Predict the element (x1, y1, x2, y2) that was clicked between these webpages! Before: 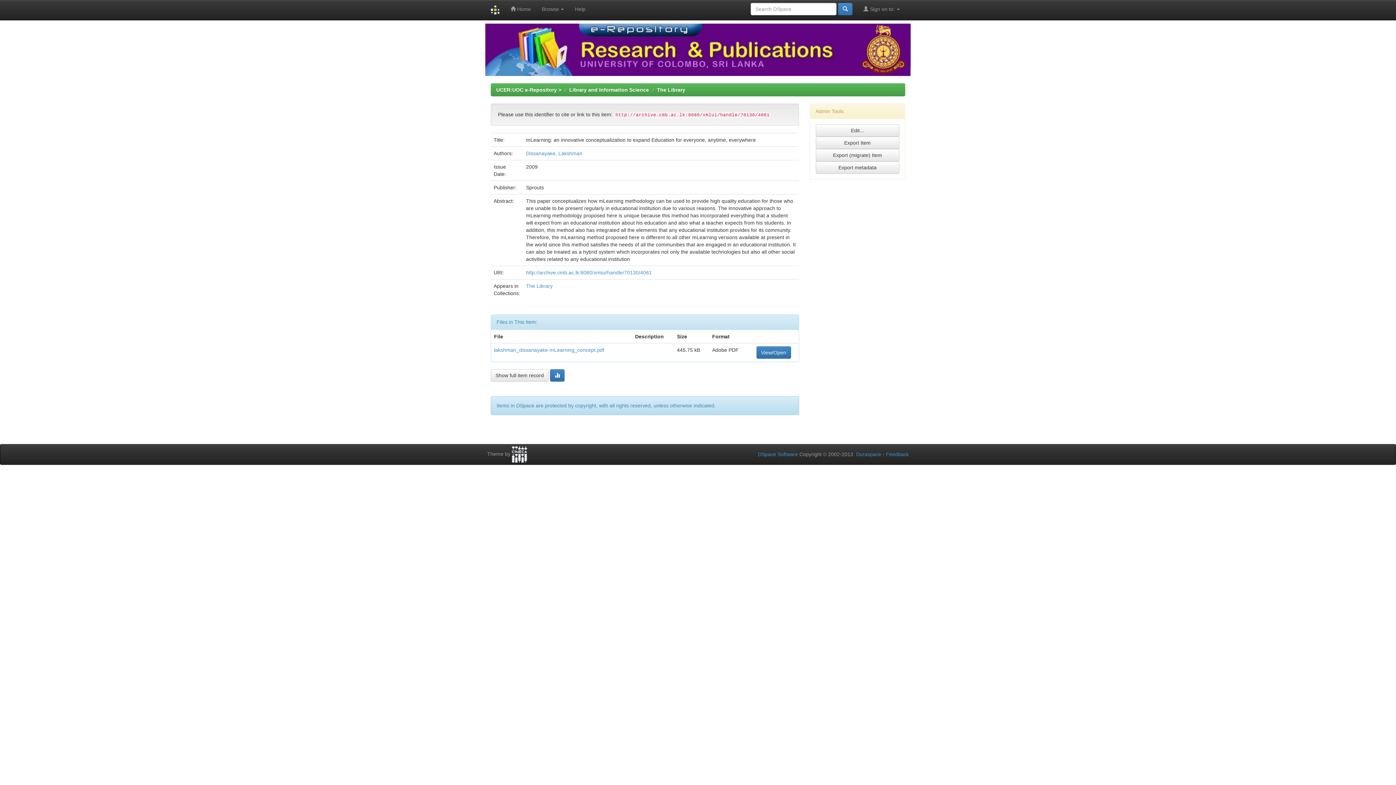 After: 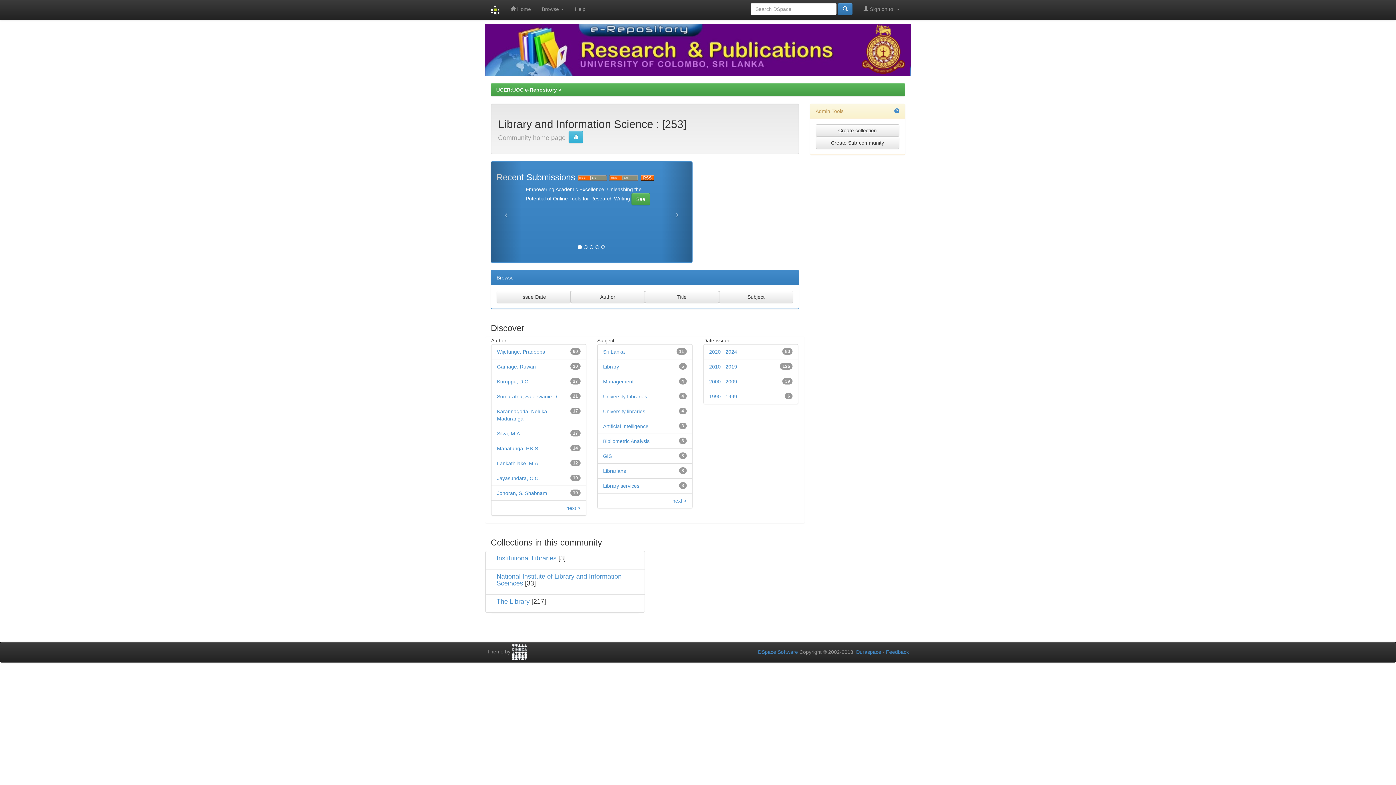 Action: label: Library and Information Science bbox: (569, 86, 649, 92)